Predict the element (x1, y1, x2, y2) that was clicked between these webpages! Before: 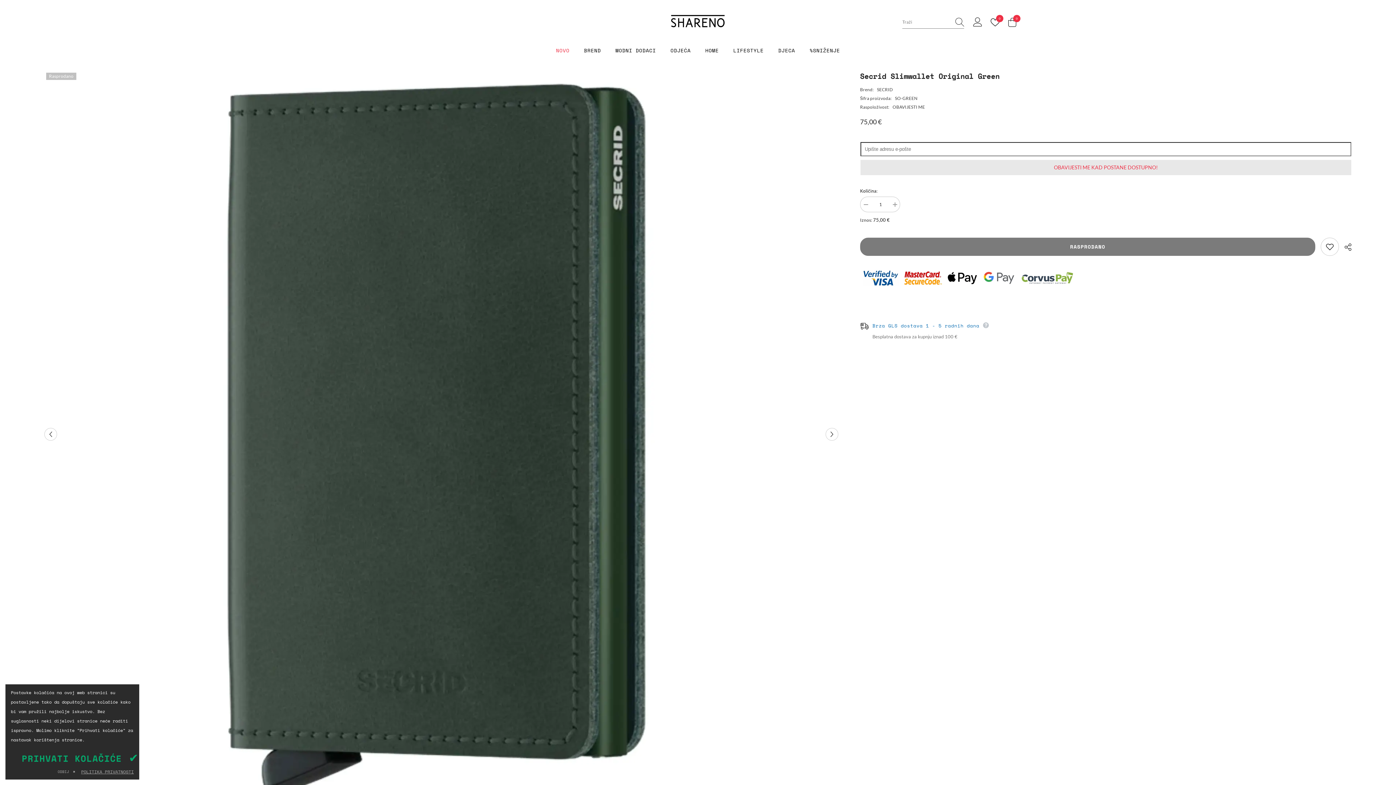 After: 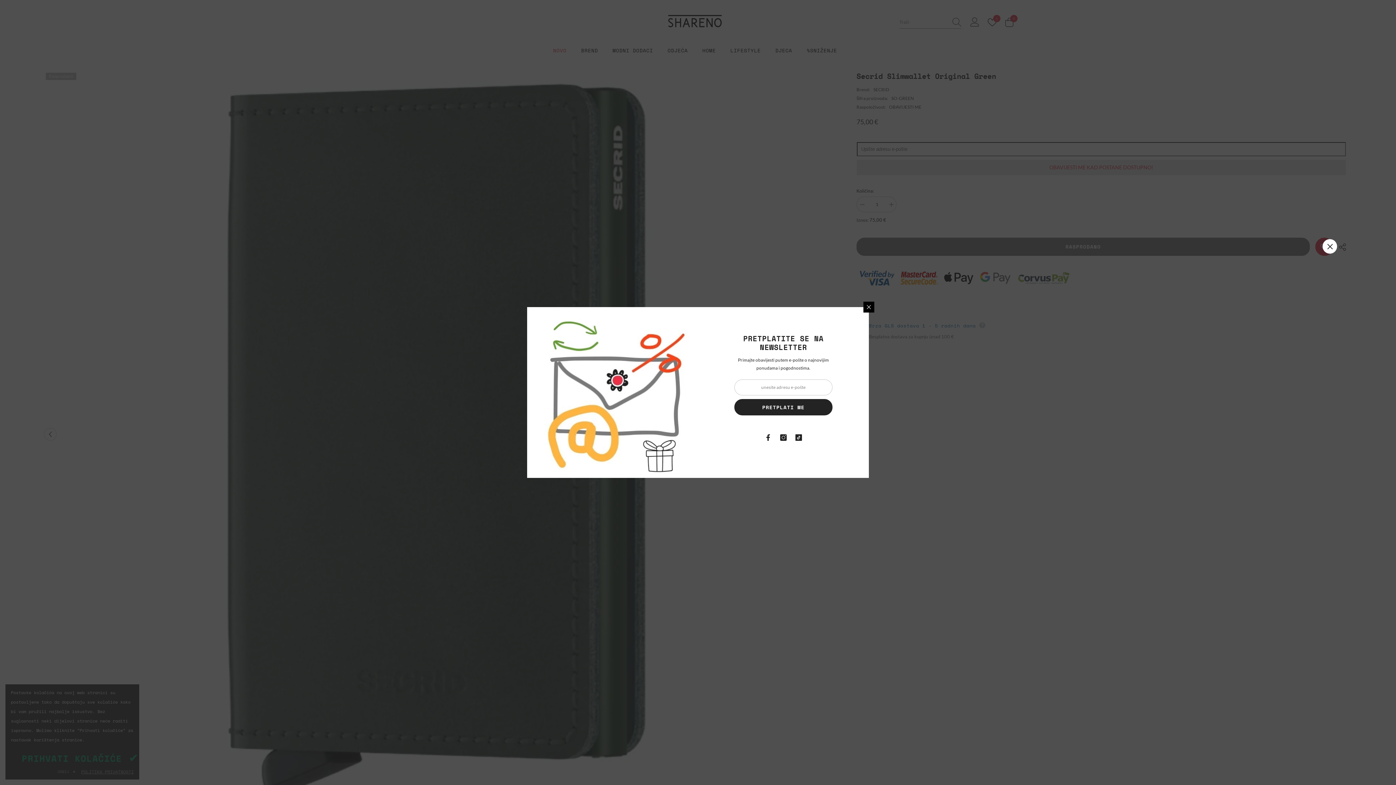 Action: label: Dodaj na Listu želja bbox: (1321, 237, 1339, 255)